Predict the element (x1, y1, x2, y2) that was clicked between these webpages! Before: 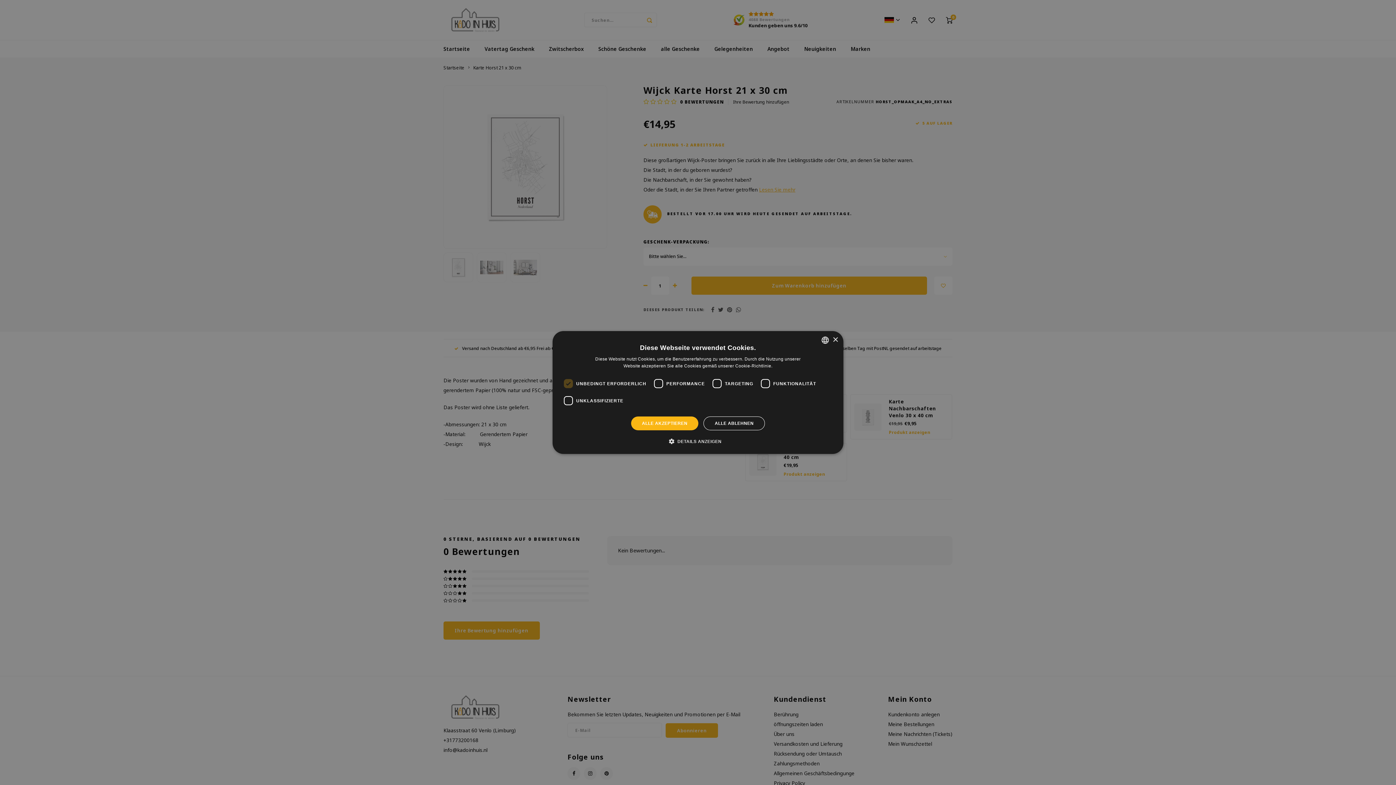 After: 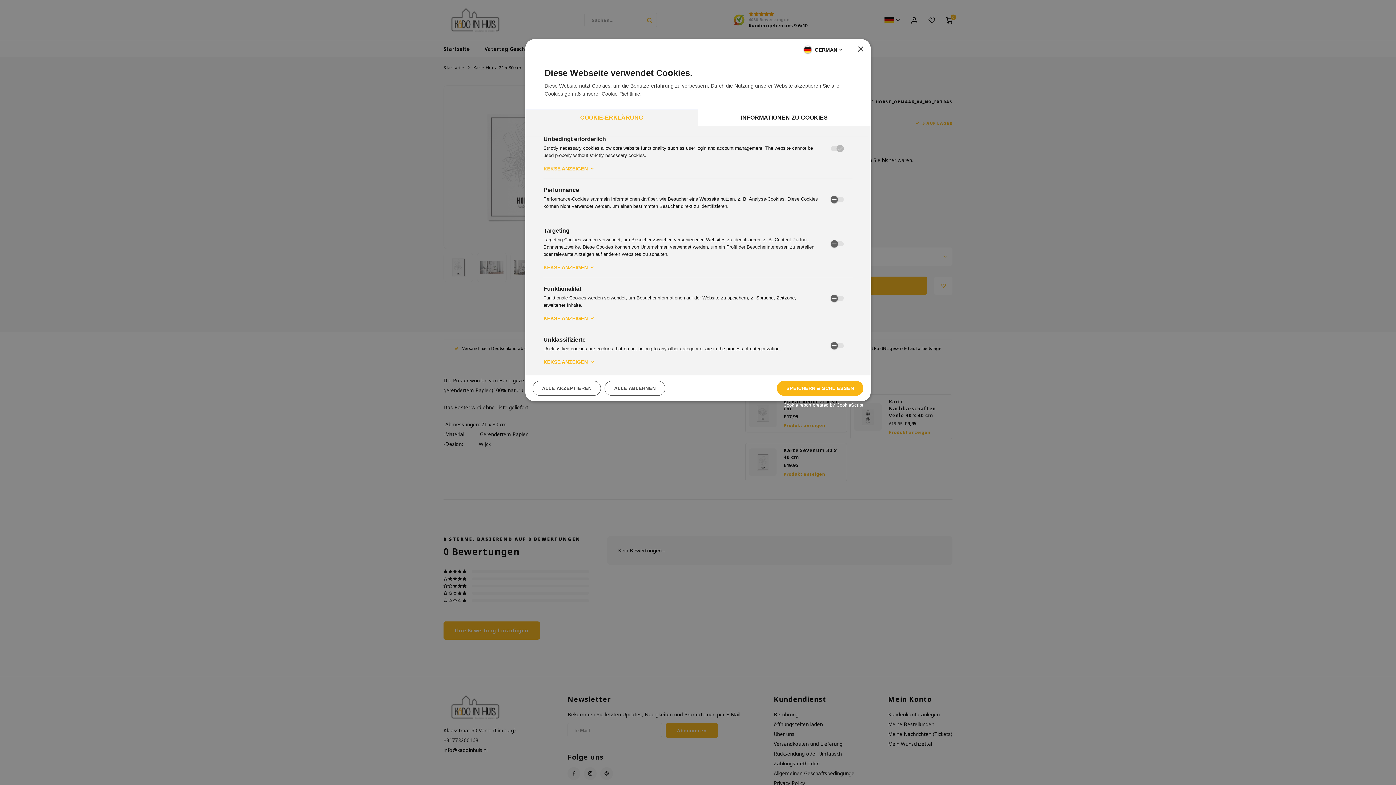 Action: label:  DETAILS ANZEIGEN bbox: (674, 437, 721, 445)